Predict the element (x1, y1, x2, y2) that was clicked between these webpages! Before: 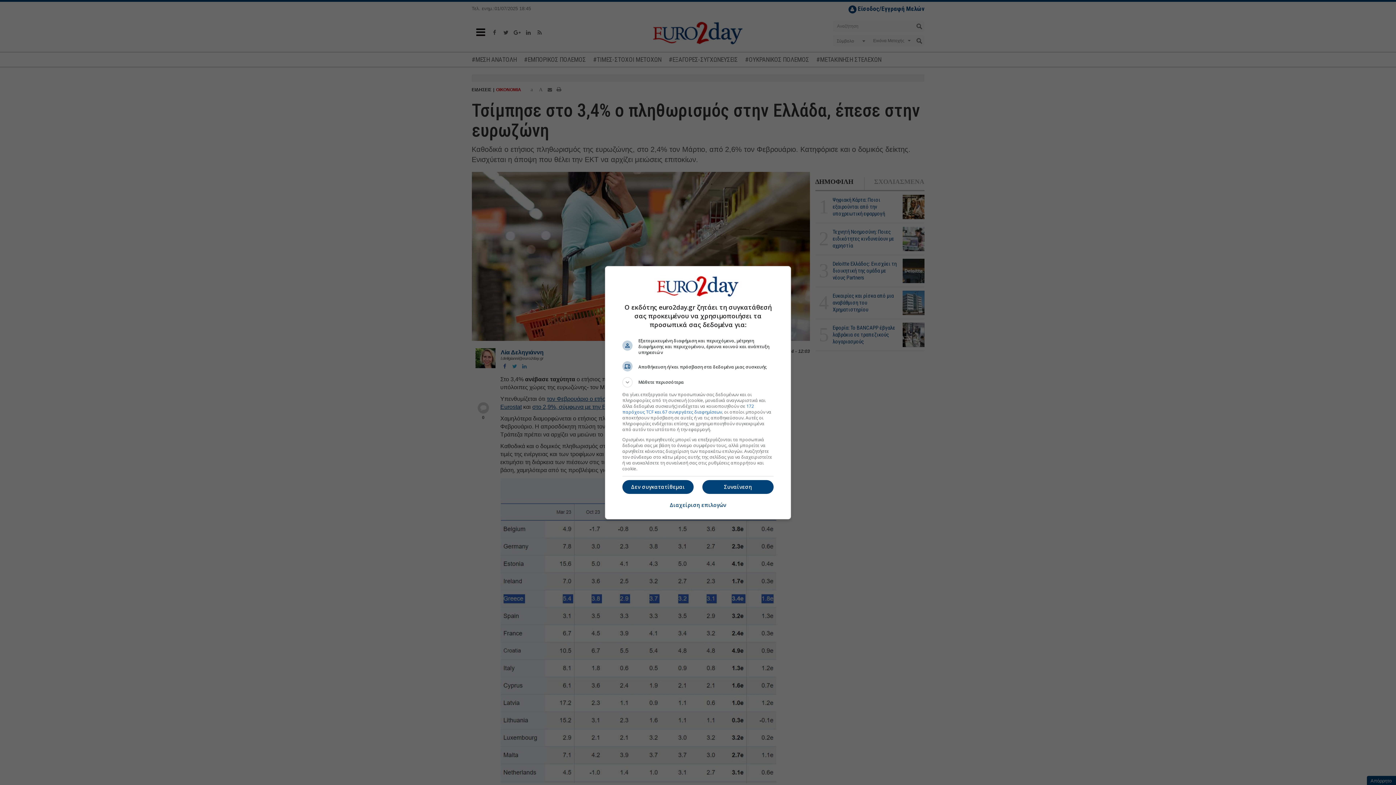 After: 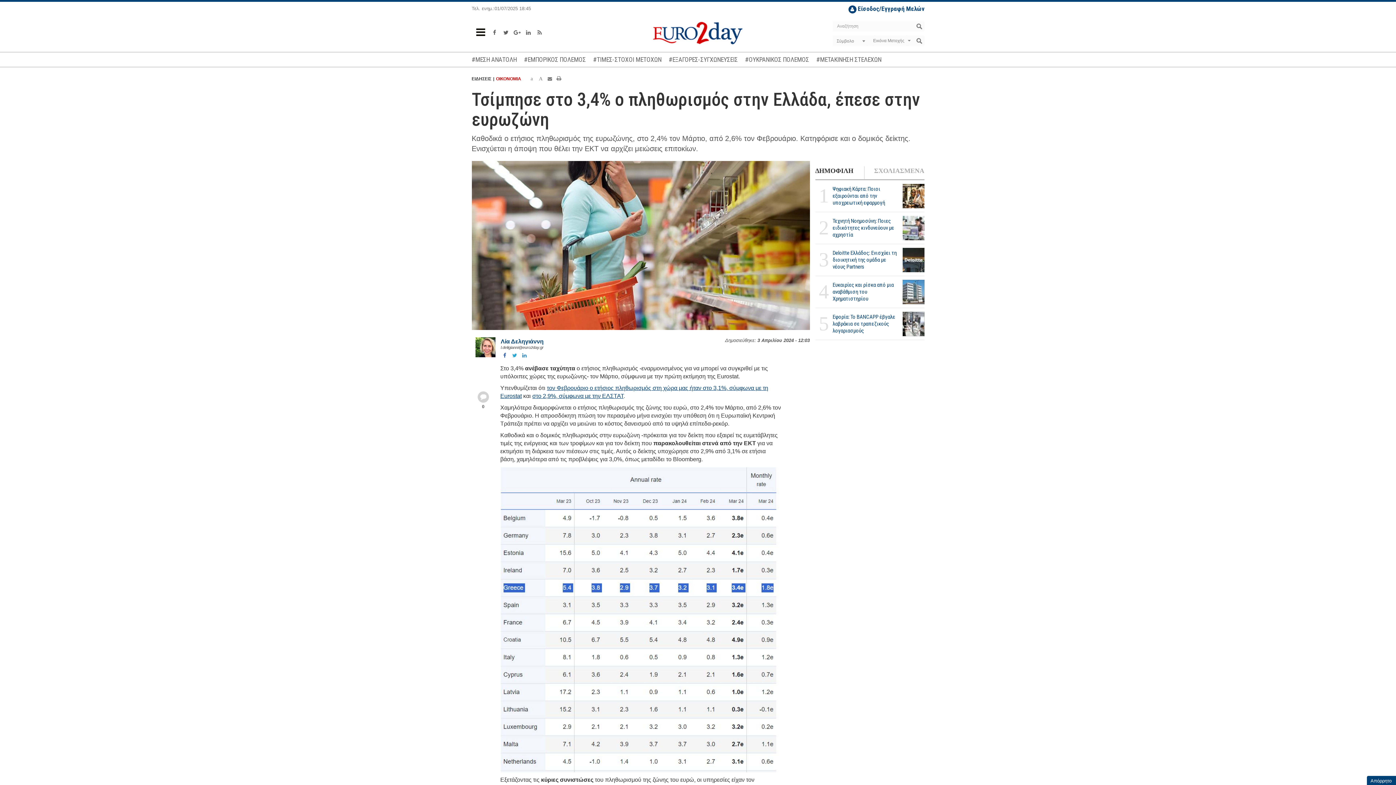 Action: label: Δεν συγκατατίθεμαι bbox: (622, 480, 693, 494)